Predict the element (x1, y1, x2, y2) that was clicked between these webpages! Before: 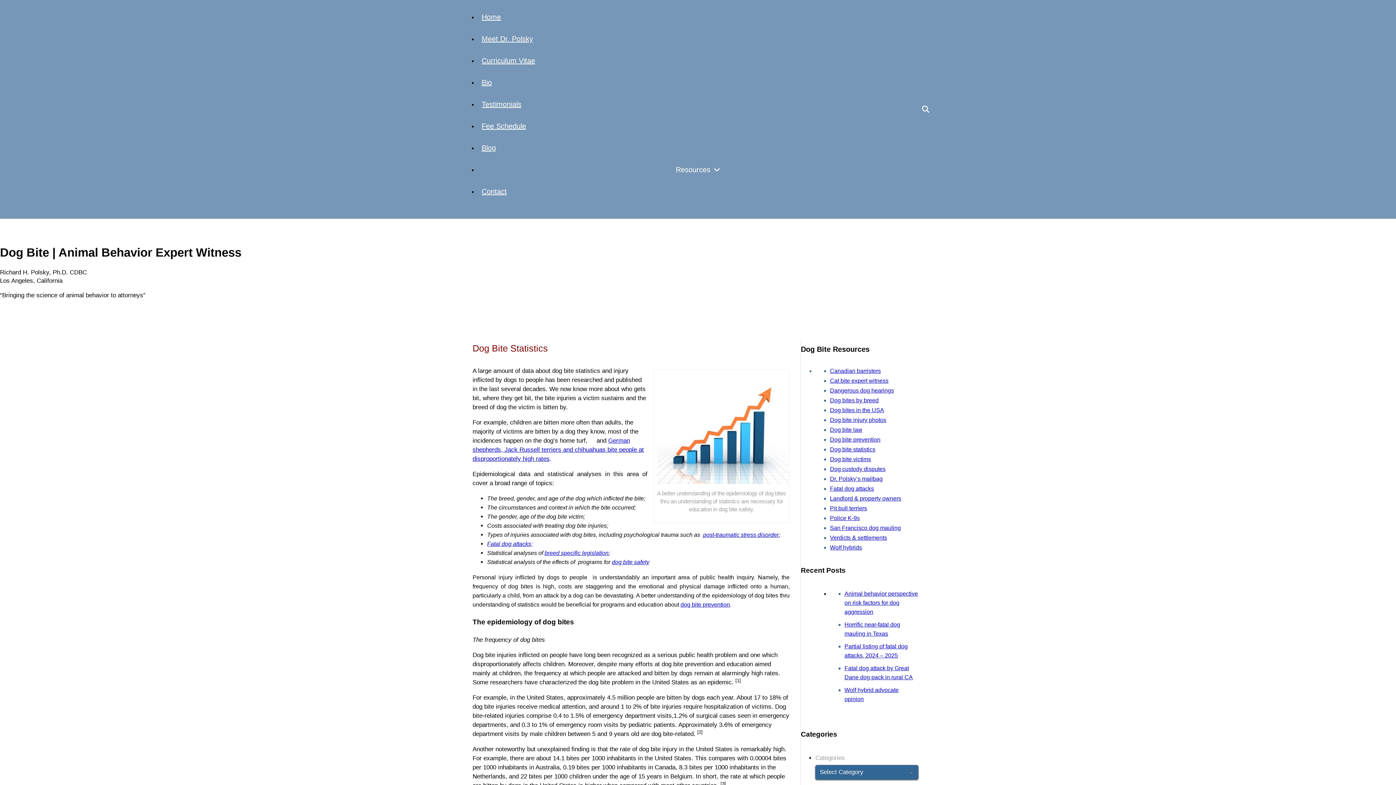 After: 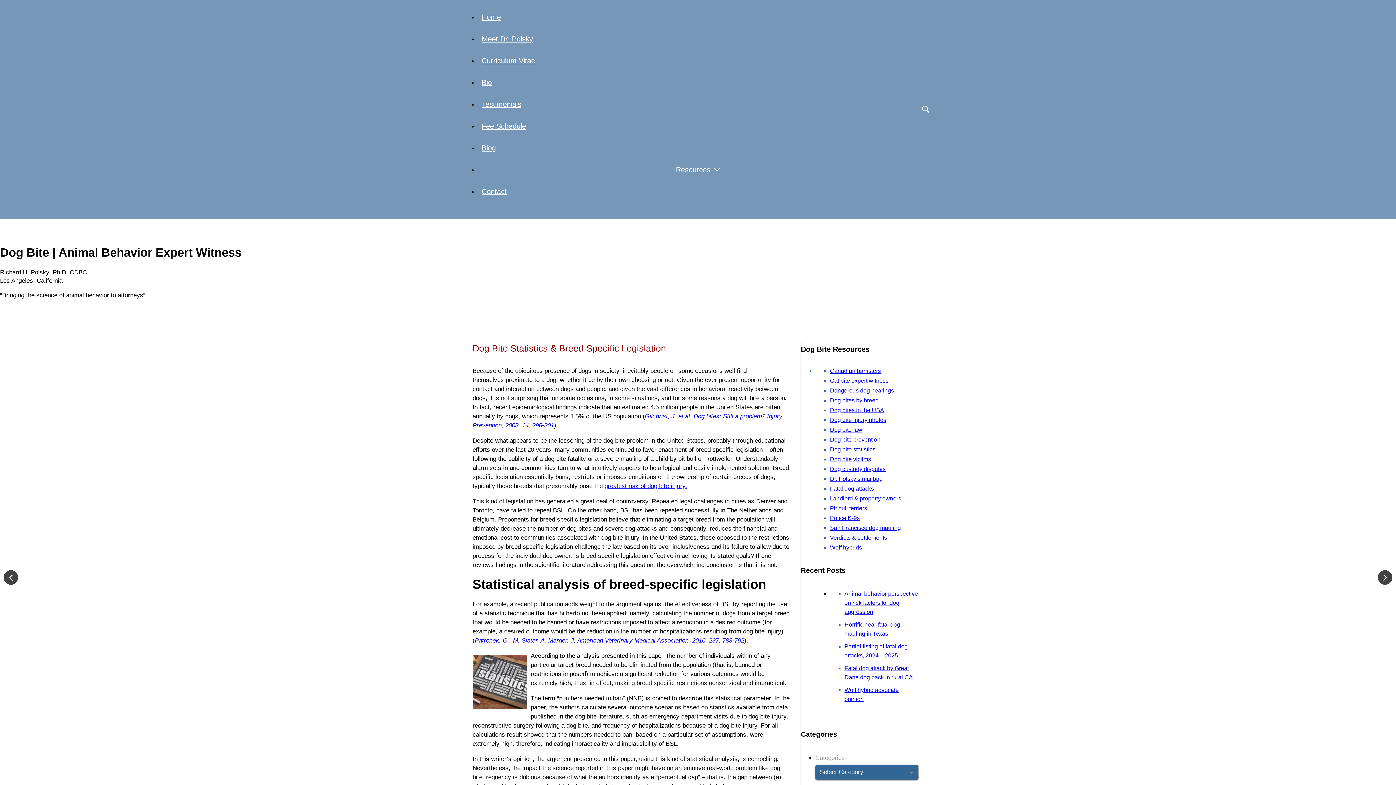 Action: label: breed specific legislation bbox: (544, 550, 608, 556)